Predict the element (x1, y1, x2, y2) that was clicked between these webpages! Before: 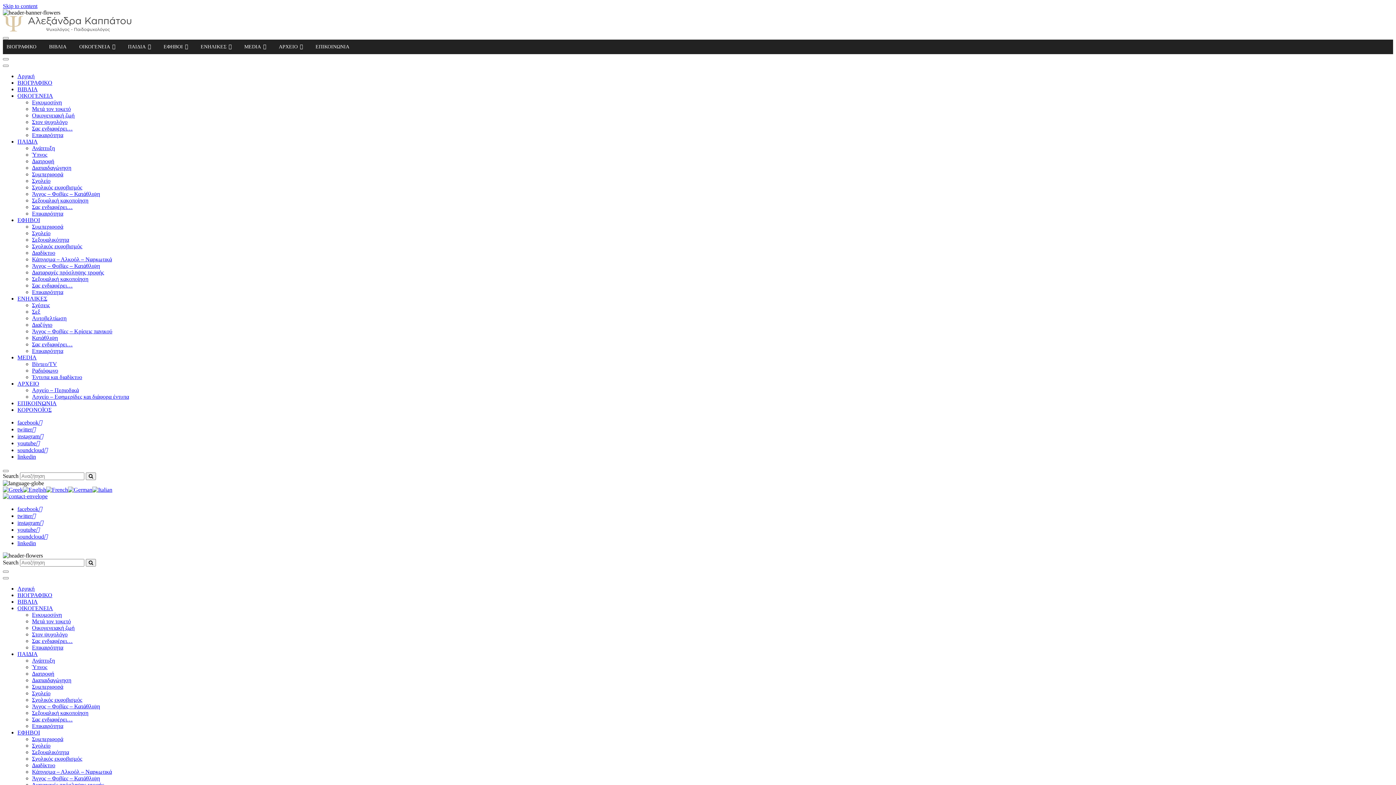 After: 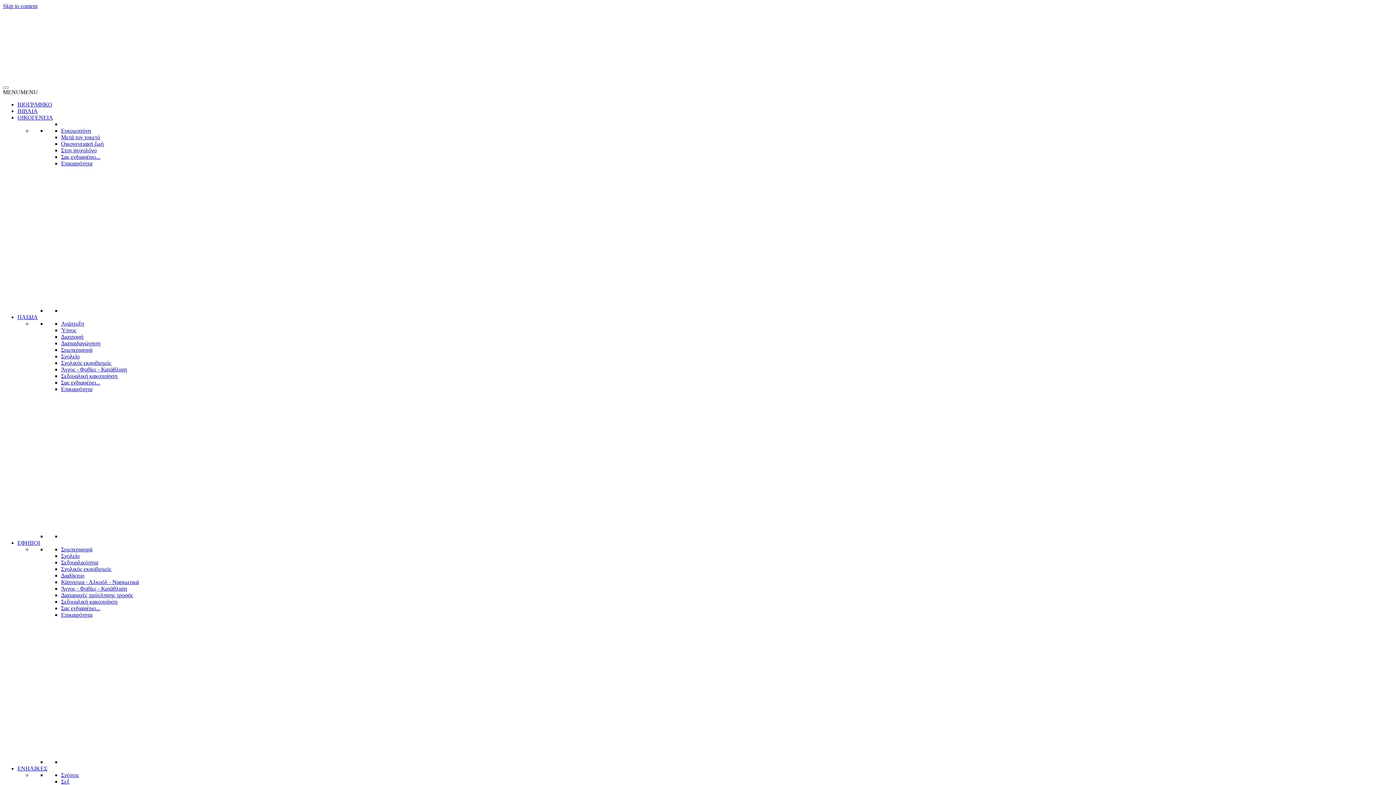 Action: bbox: (32, 118, 67, 125) label: Στον ψυχολόγο